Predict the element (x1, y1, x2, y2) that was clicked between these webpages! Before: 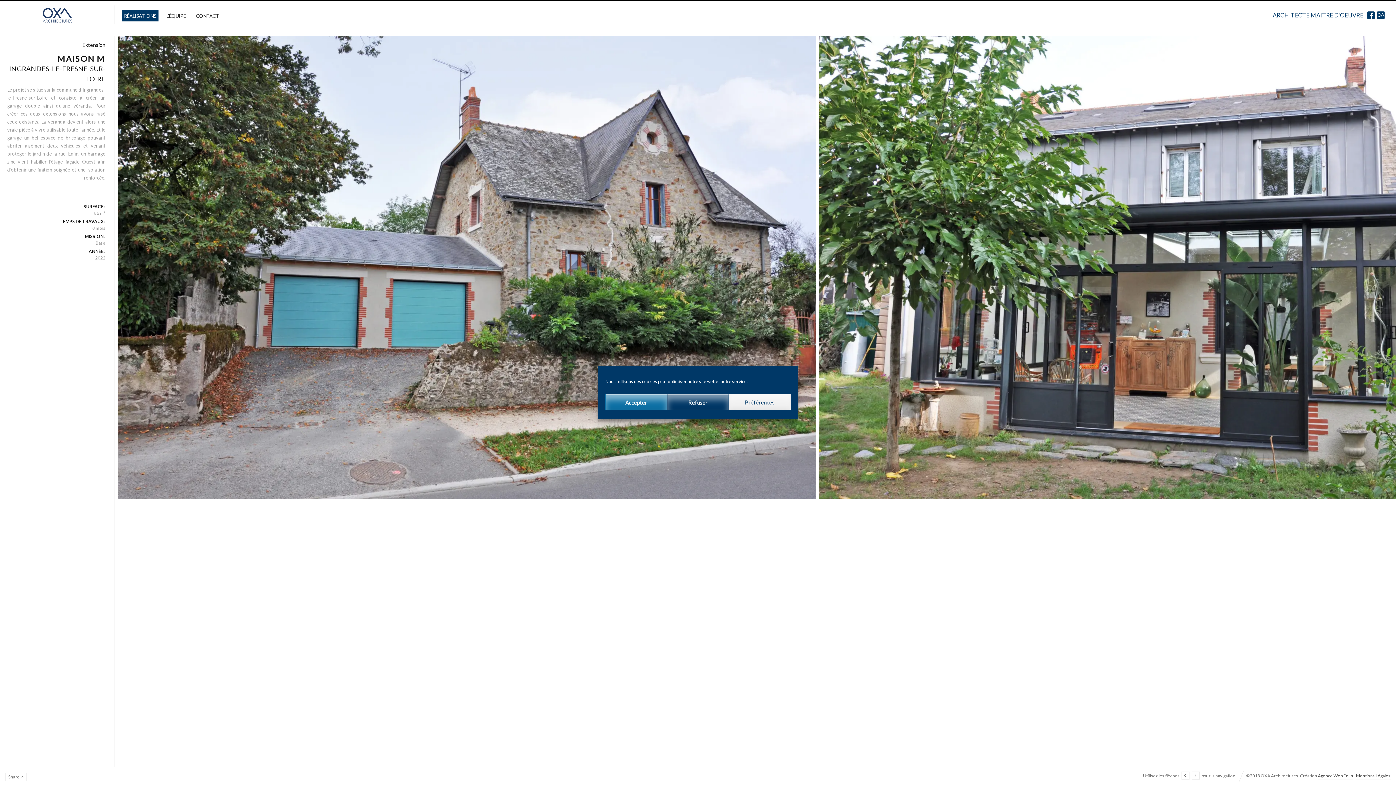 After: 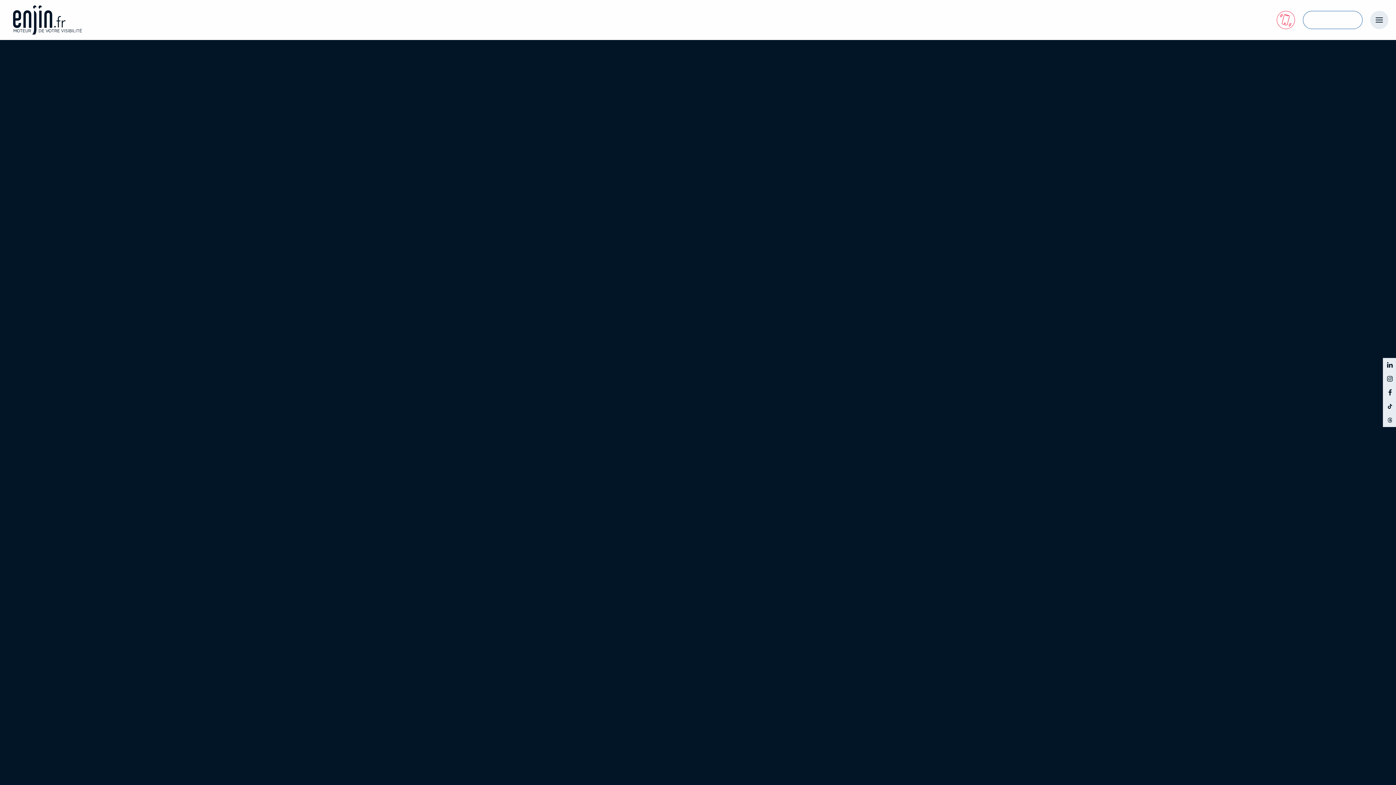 Action: bbox: (1318, 770, 1353, 780) label: Agence Web Enjin